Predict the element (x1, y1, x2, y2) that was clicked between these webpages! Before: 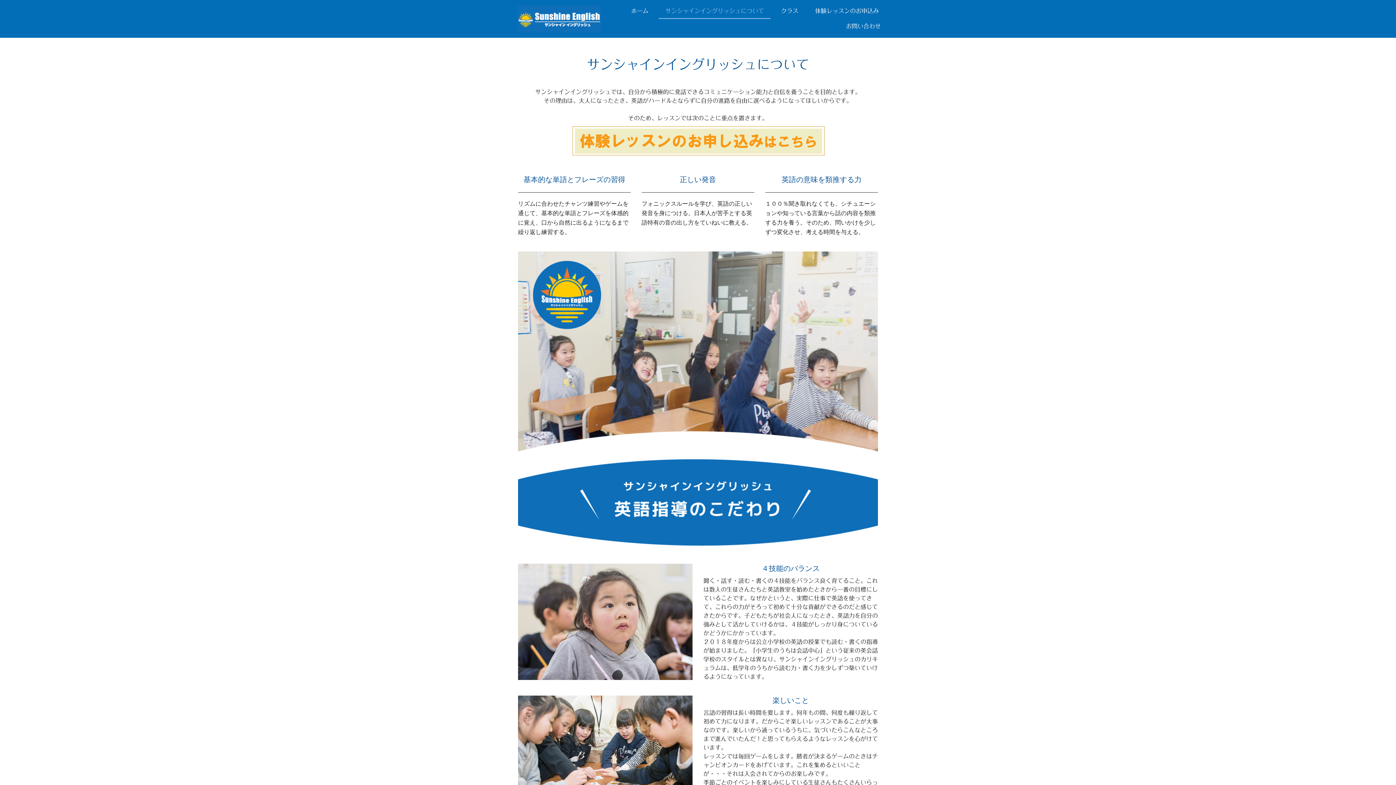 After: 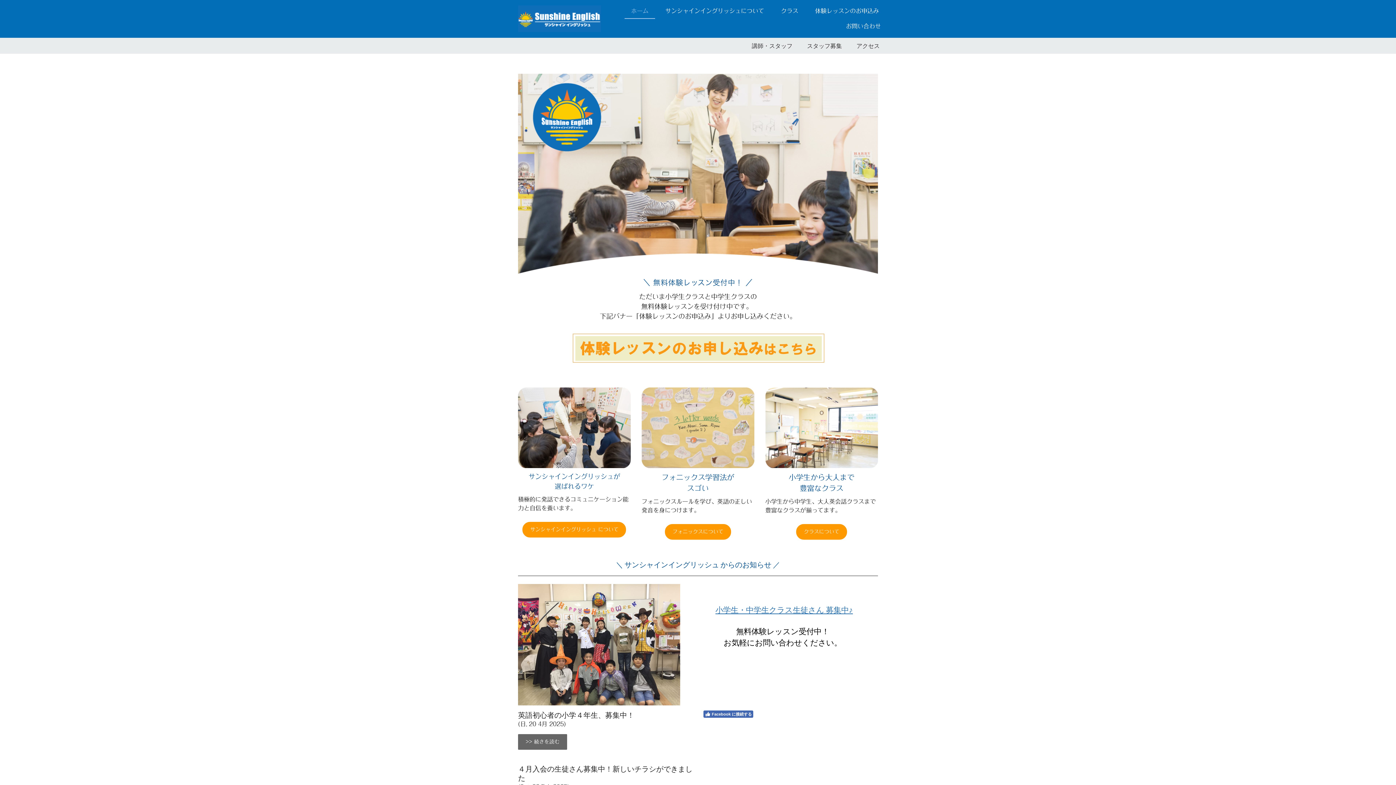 Action: label: ホーム bbox: (624, 3, 655, 18)